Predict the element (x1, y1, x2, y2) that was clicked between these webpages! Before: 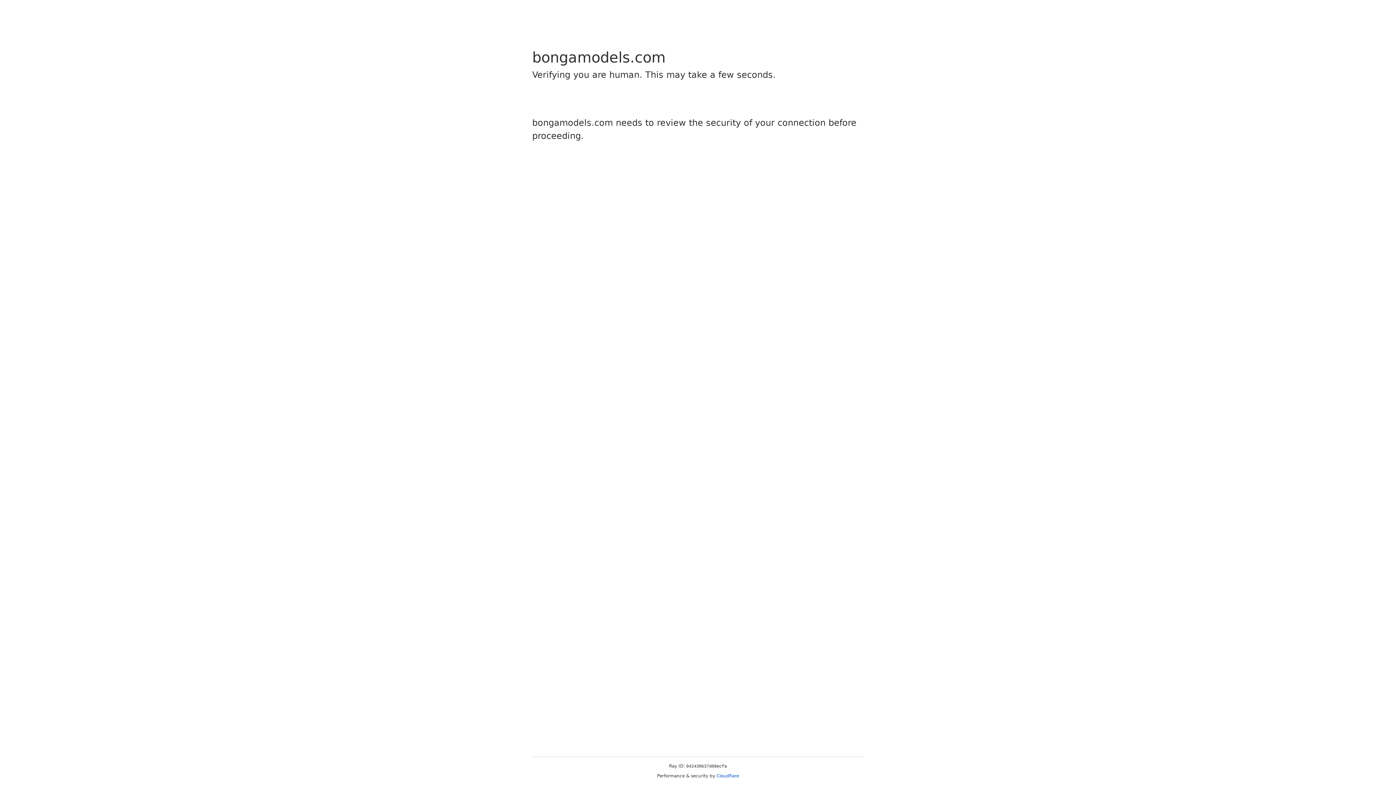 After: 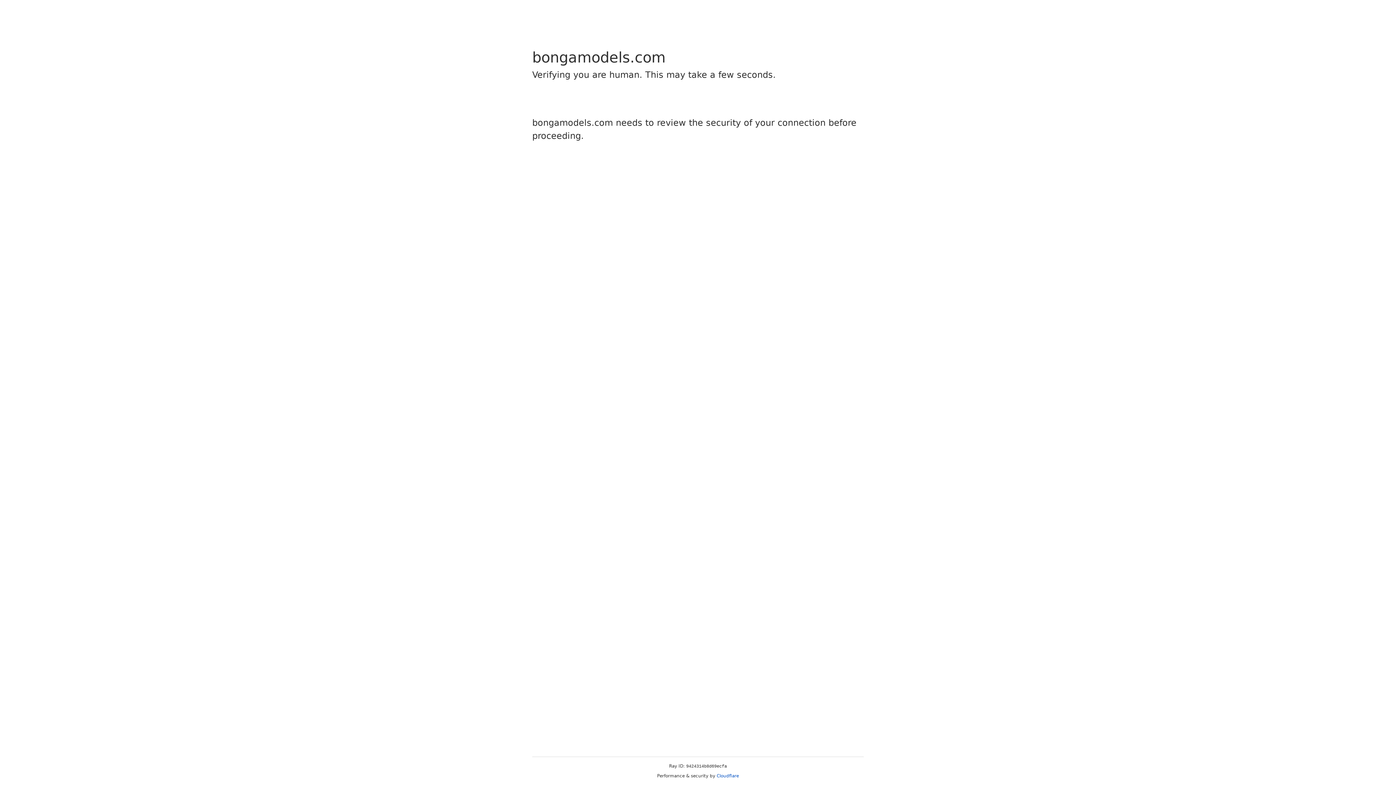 Action: label: Cloudflare bbox: (716, 773, 739, 778)